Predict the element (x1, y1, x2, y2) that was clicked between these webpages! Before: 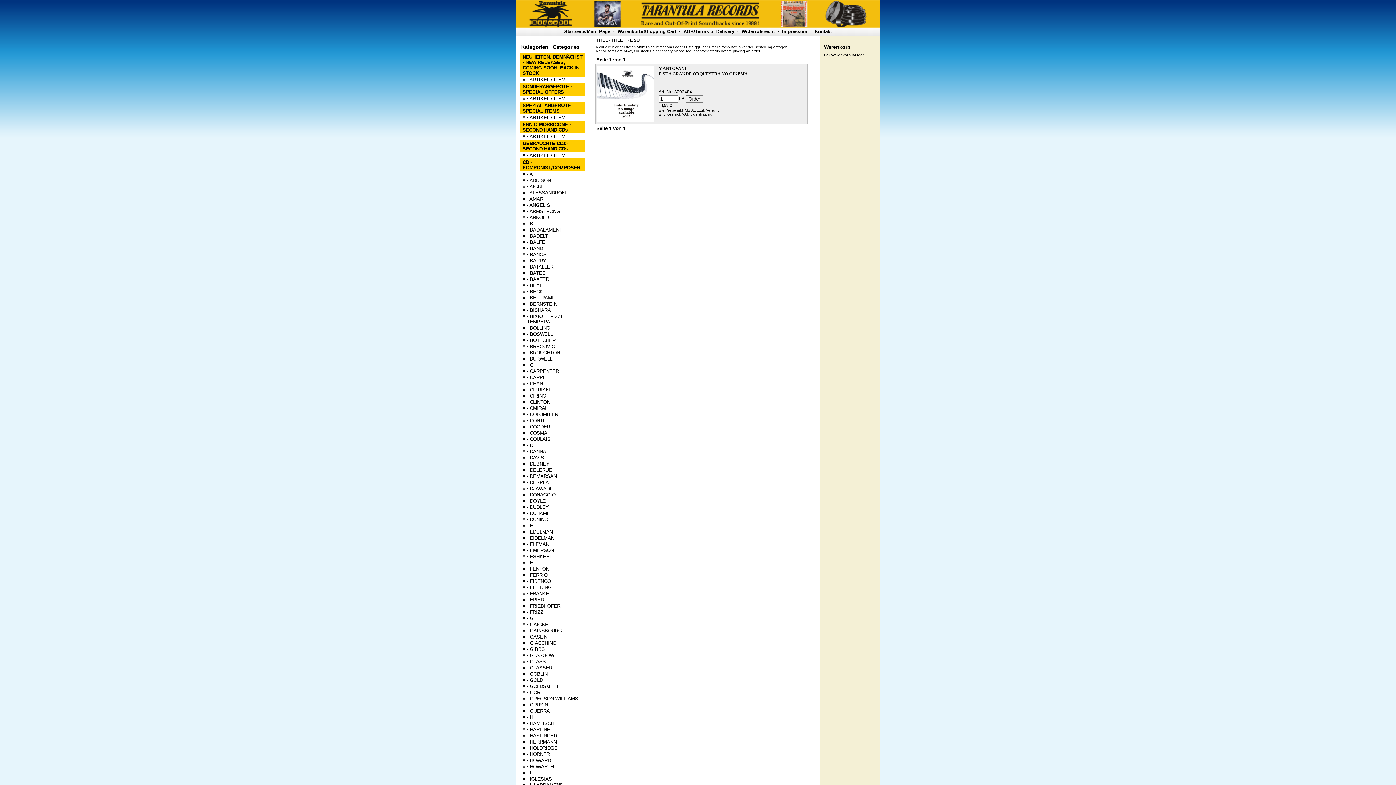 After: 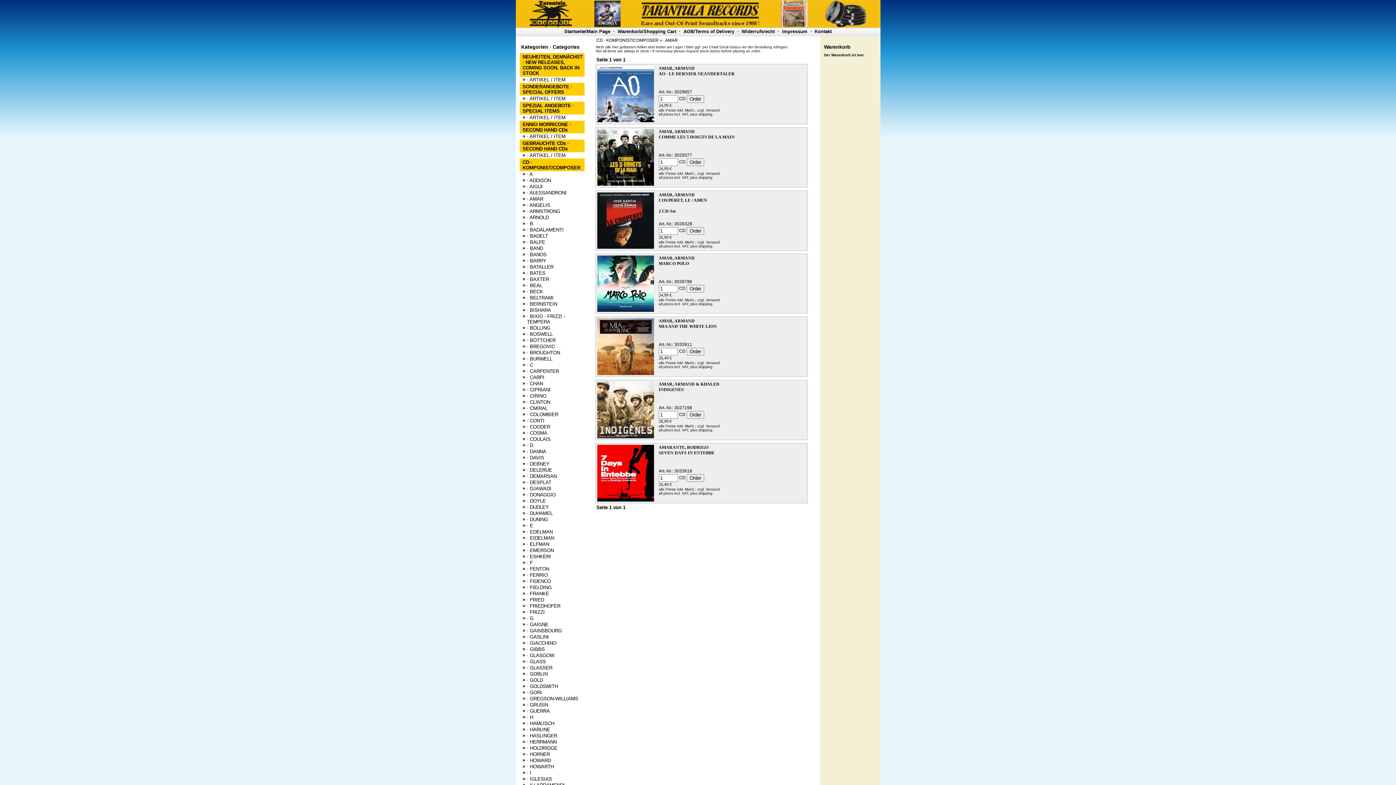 Action: label: · AMAR bbox: (527, 196, 543, 201)